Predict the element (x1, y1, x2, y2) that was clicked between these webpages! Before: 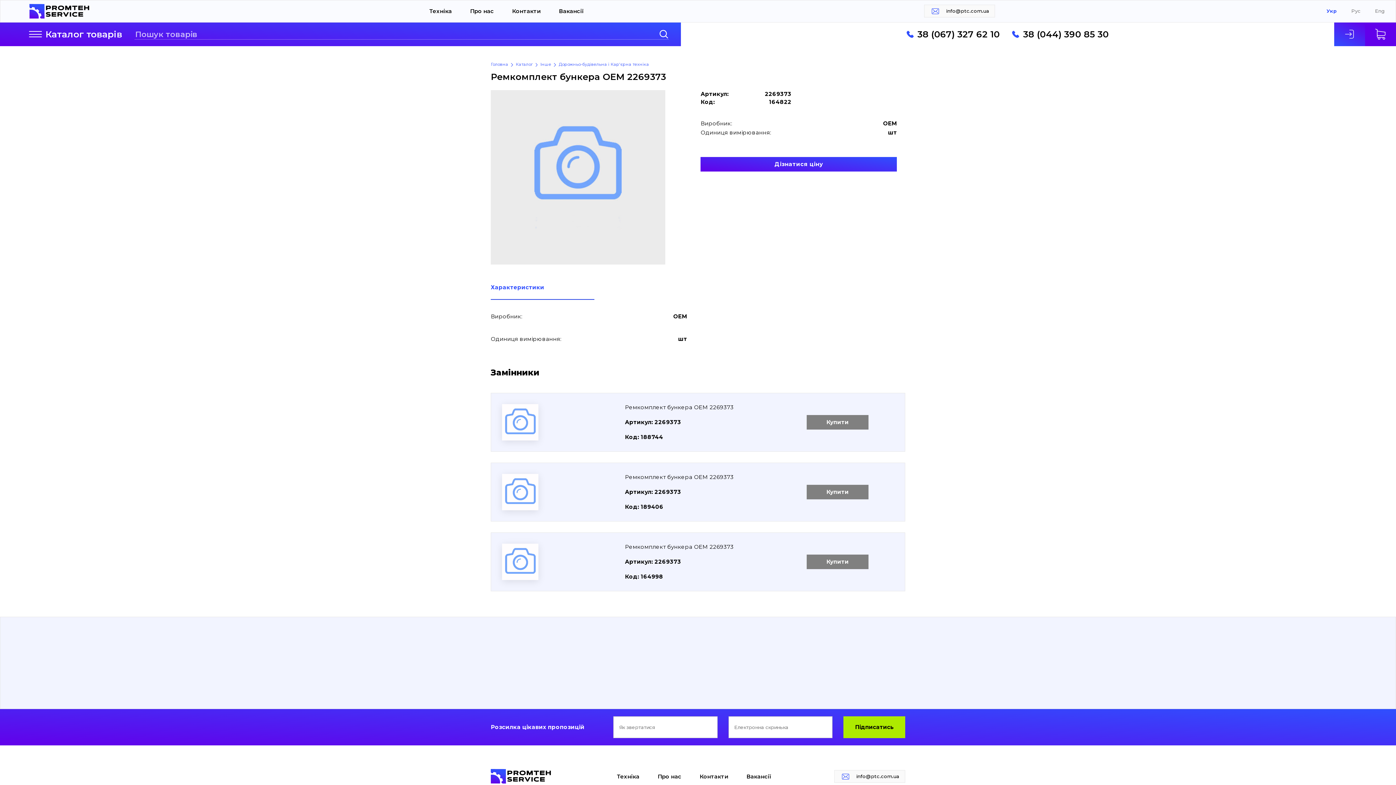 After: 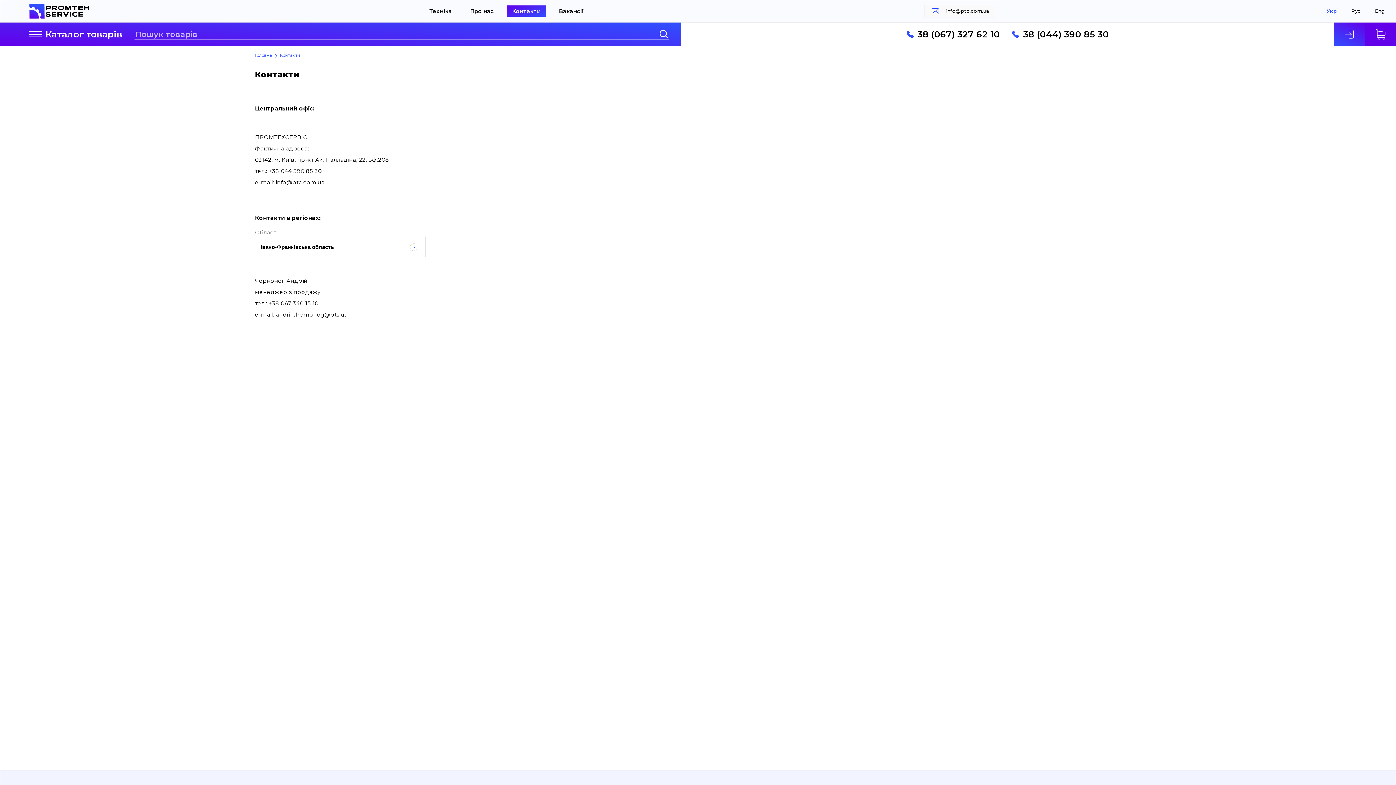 Action: bbox: (694, 771, 733, 782) label: Контакти